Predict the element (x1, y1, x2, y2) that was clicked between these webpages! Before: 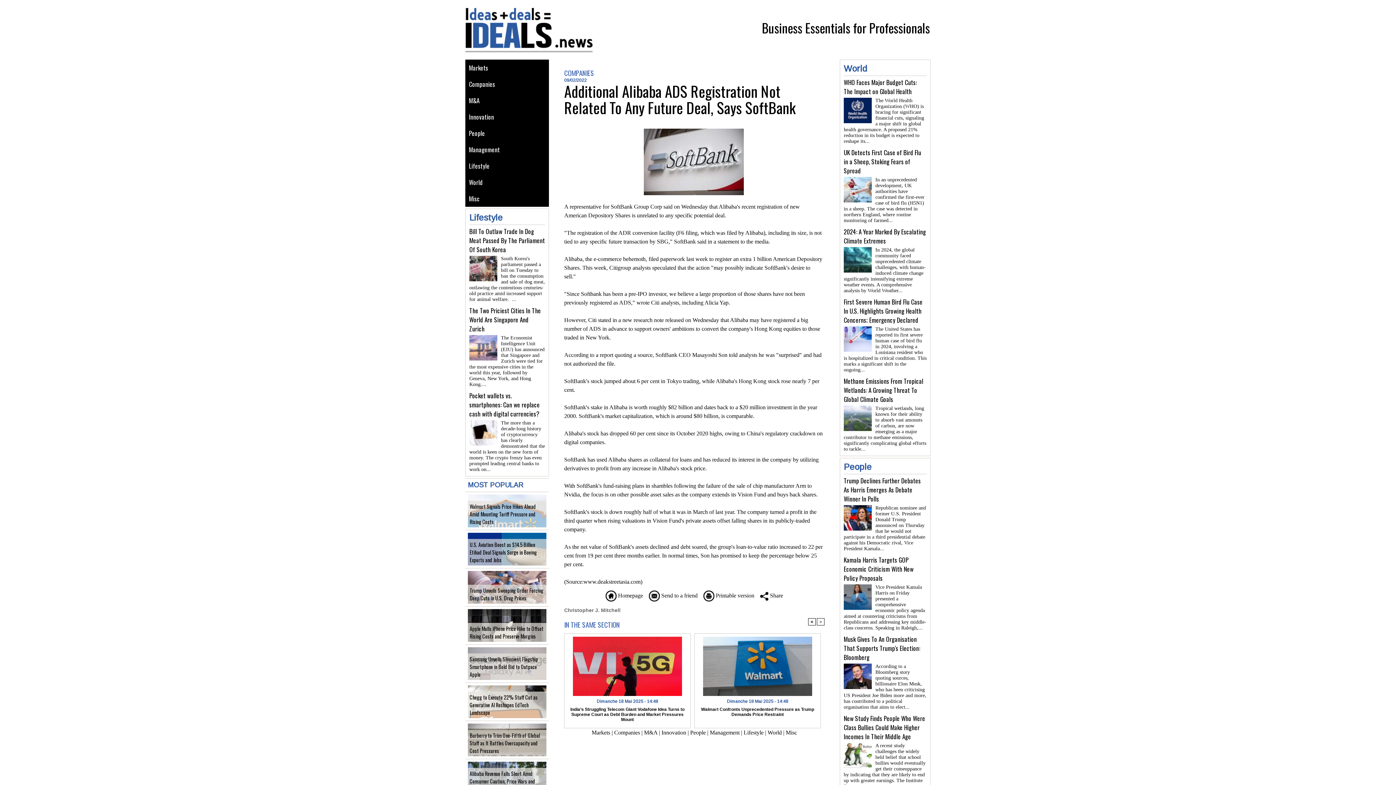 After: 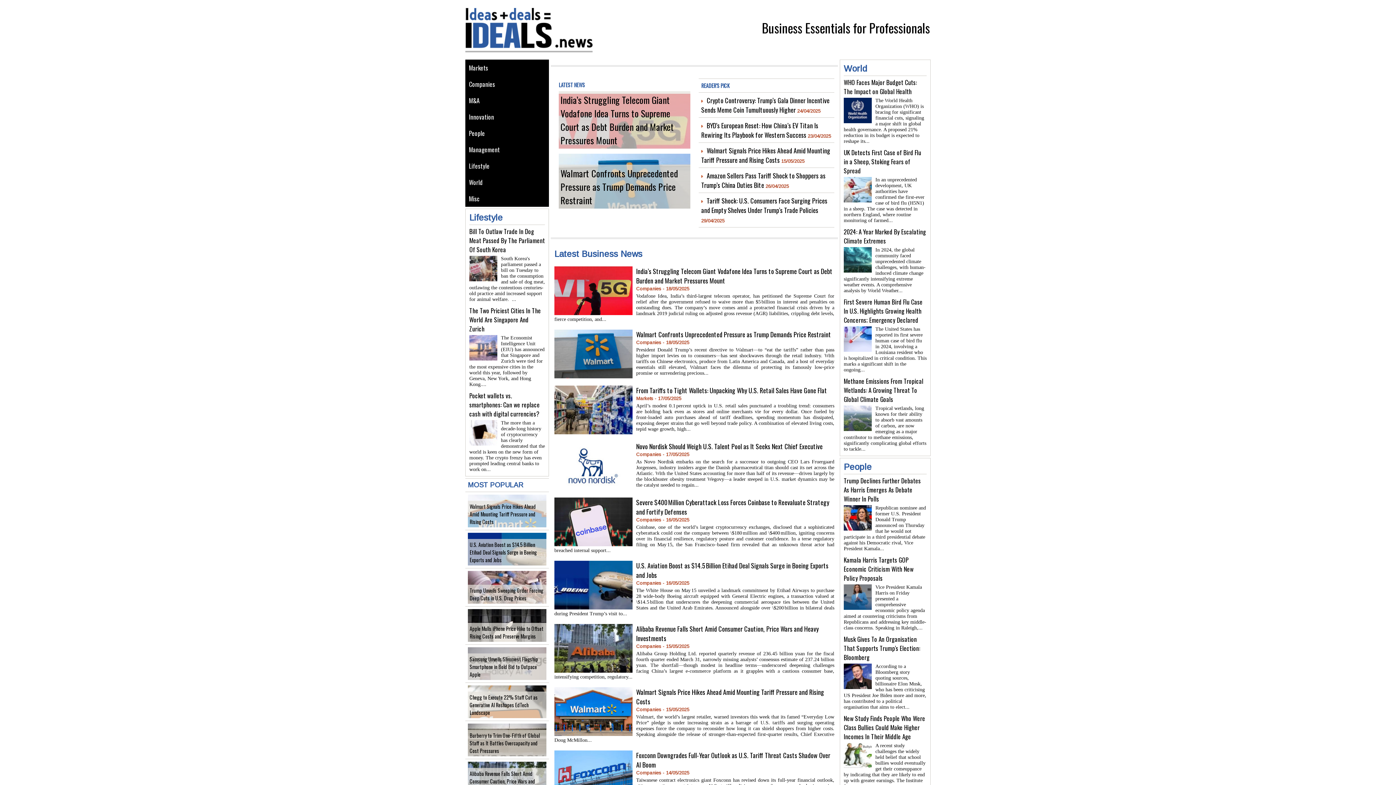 Action: bbox: (605, 592, 643, 598) label:  Homepage